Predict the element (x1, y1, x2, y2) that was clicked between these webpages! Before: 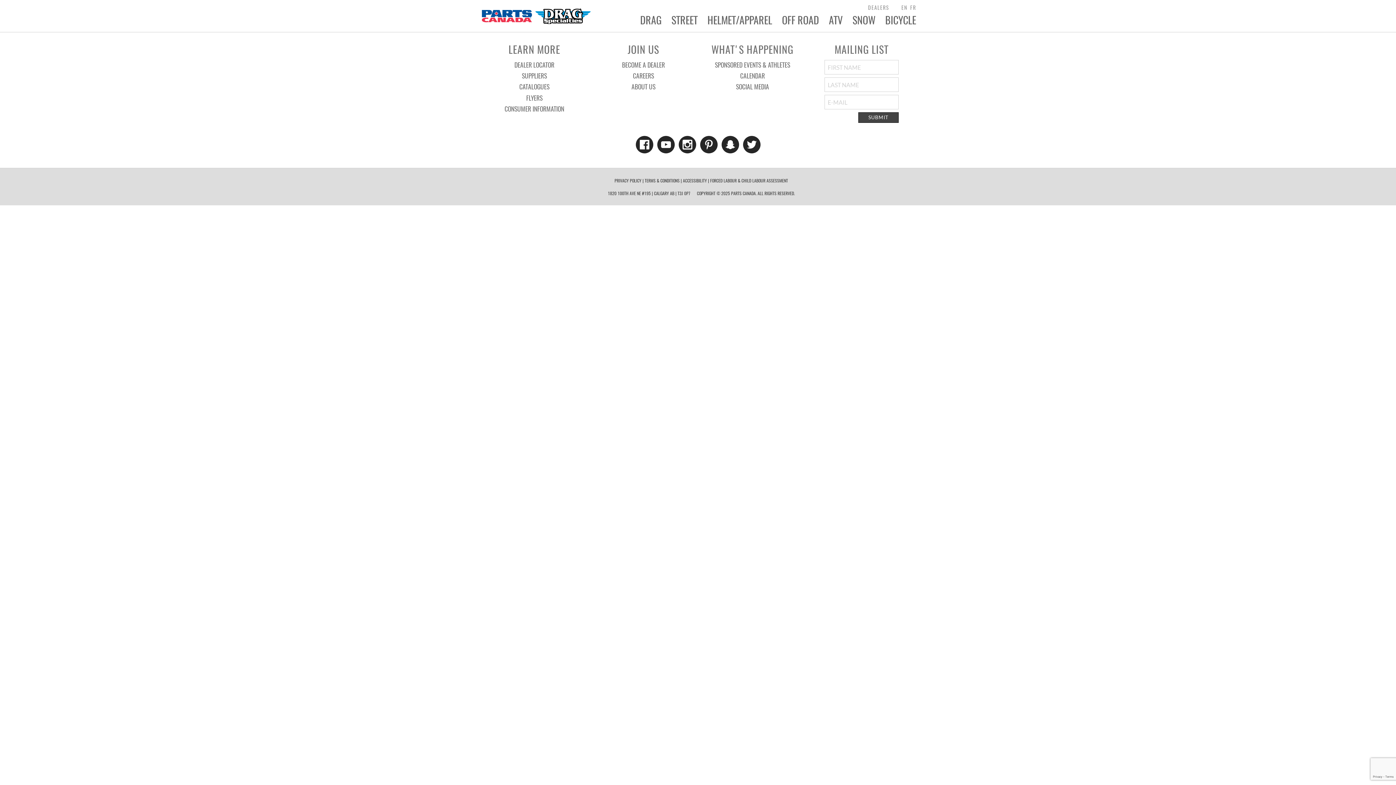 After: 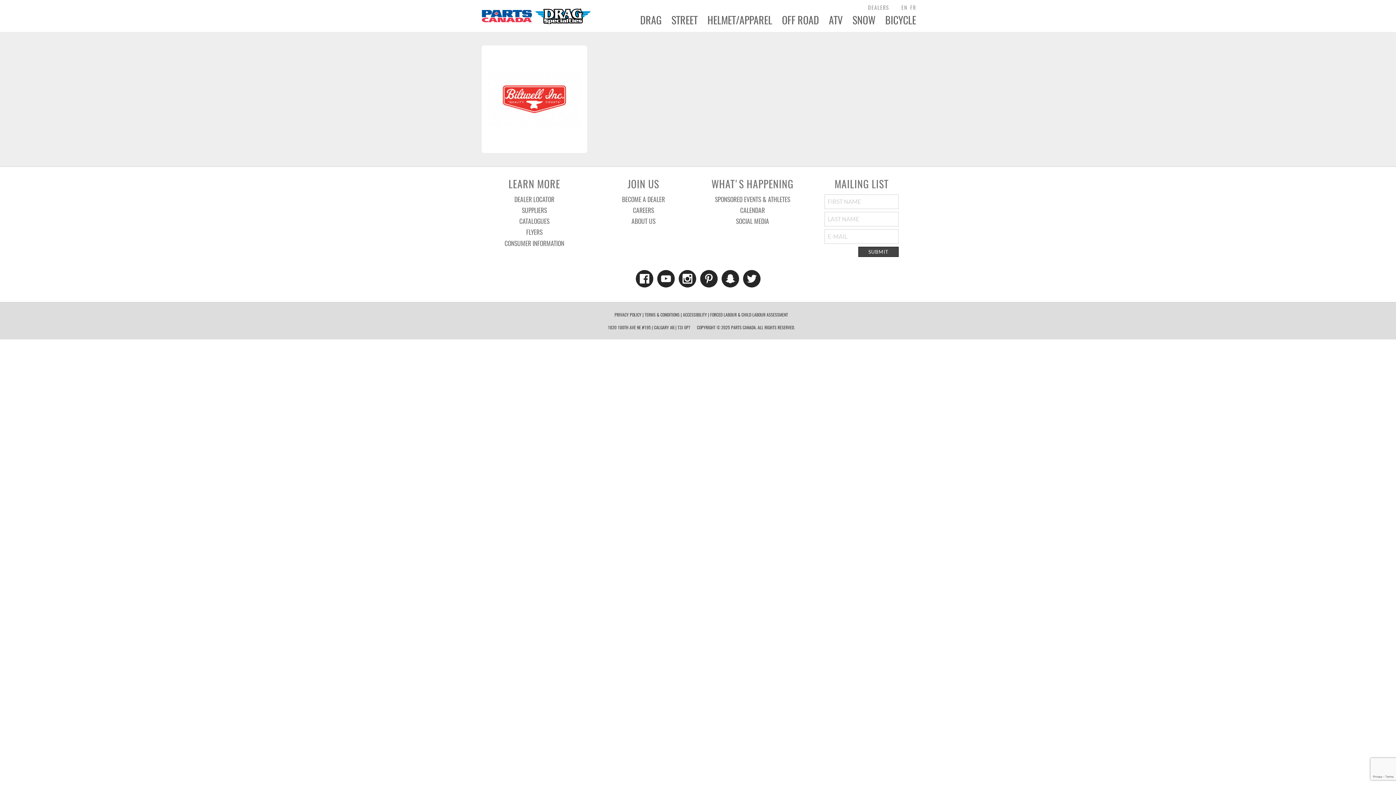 Action: bbox: (504, 103, 564, 113) label: CONSUMER INFORMATION